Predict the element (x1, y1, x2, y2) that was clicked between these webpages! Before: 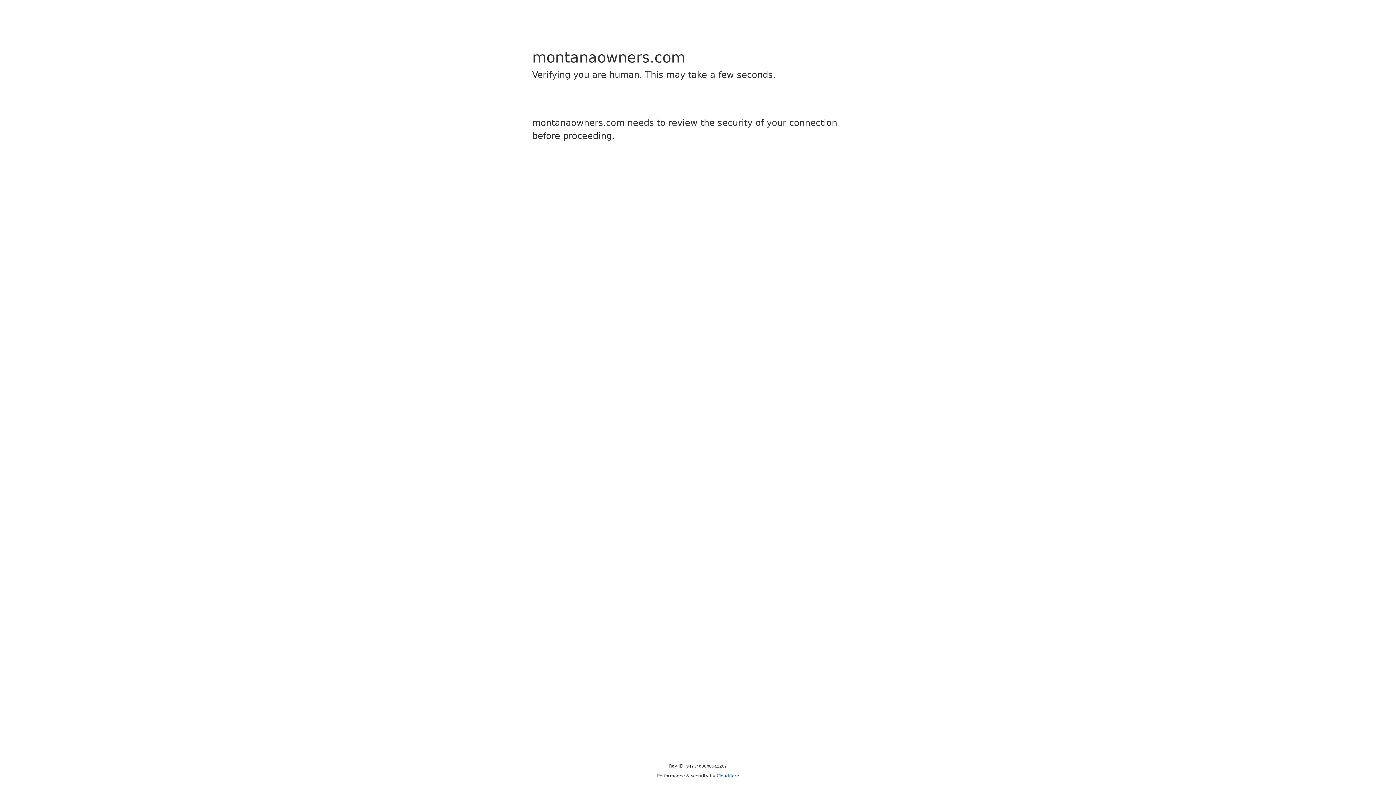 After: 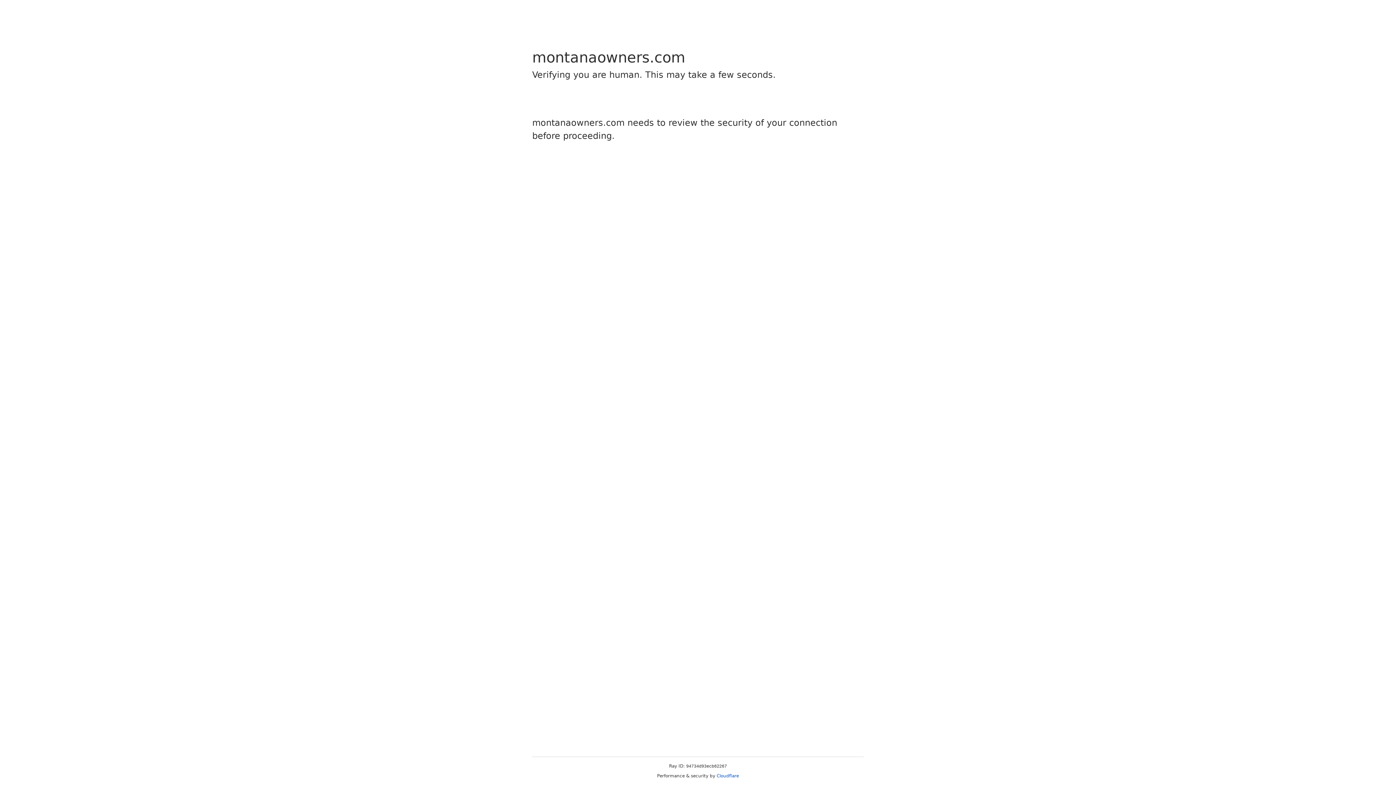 Action: bbox: (716, 773, 739, 778) label: Cloudflare